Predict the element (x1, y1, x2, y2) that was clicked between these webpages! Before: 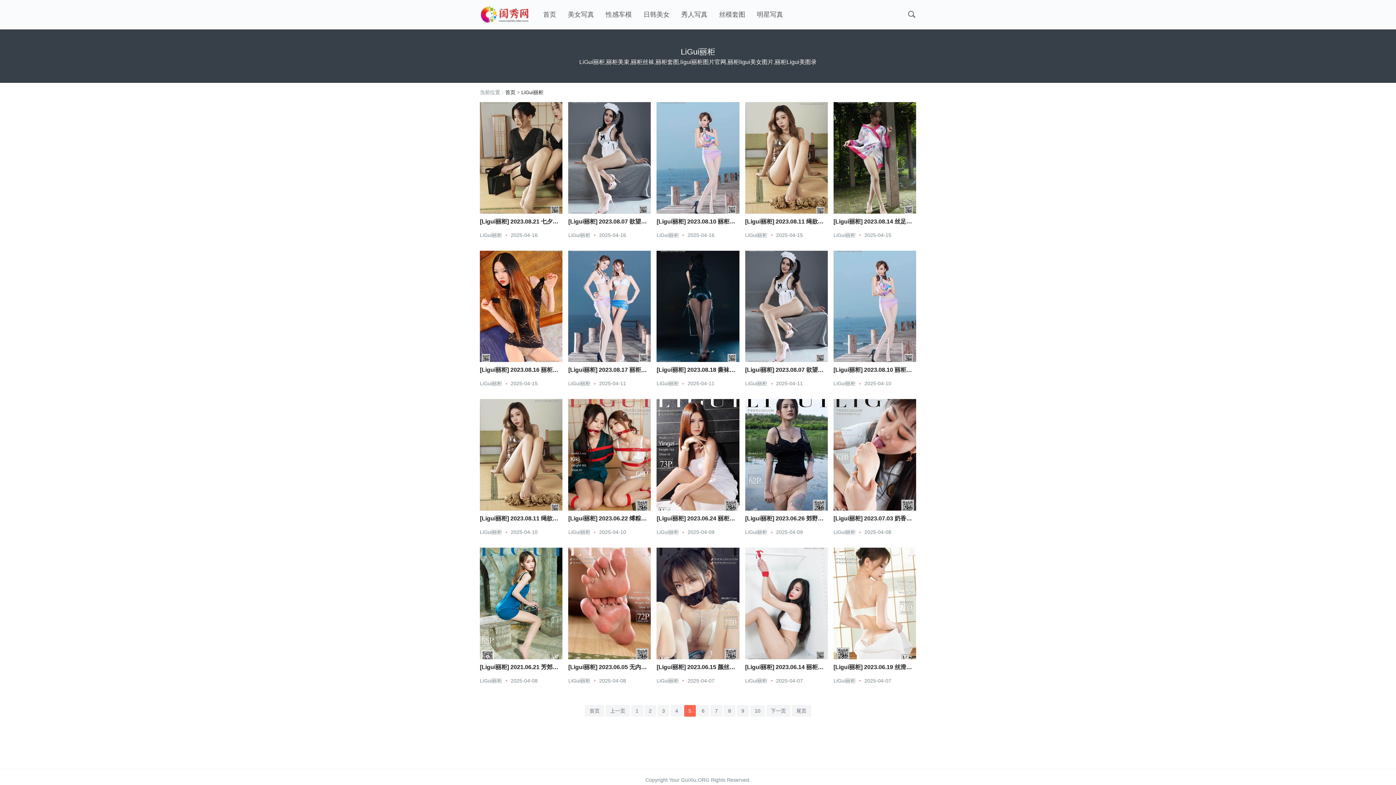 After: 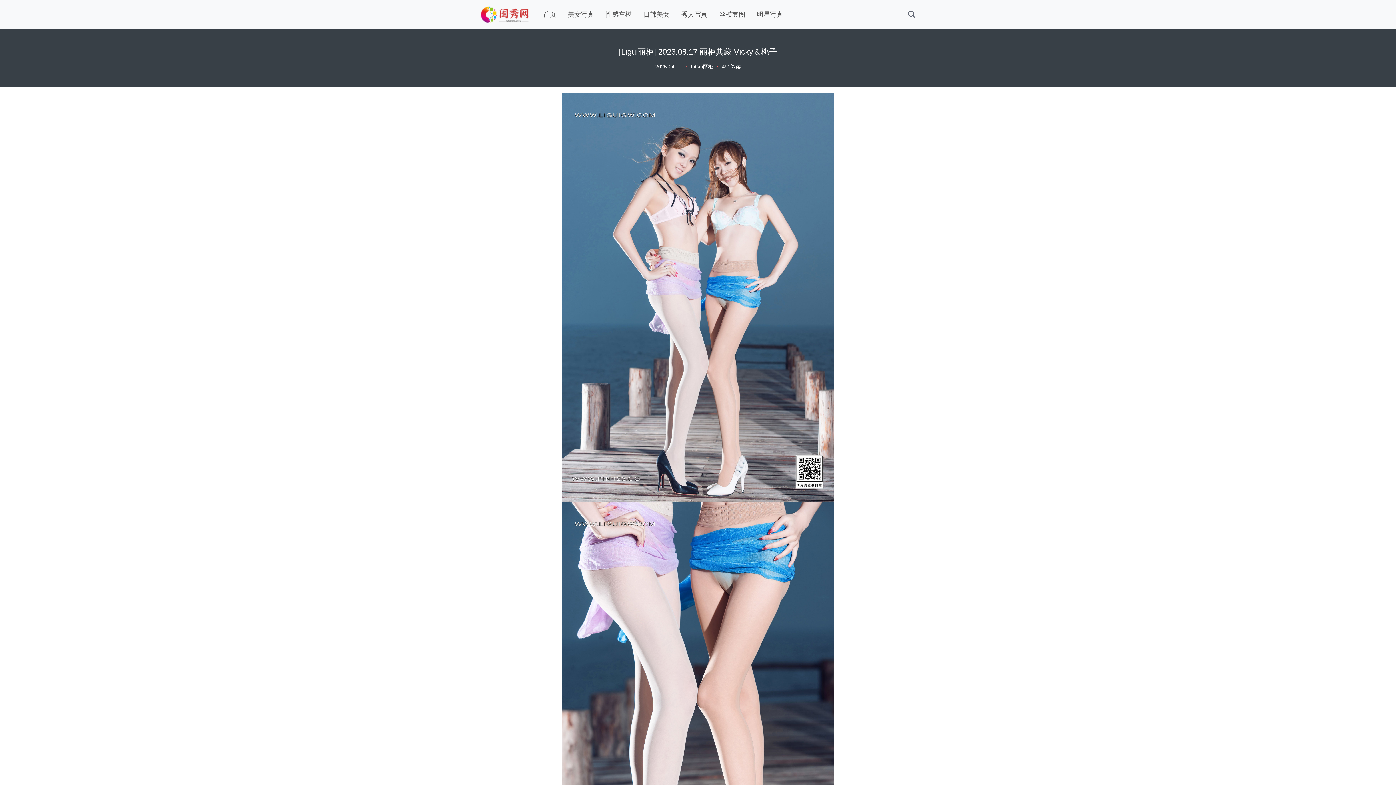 Action: bbox: (568, 250, 651, 362)